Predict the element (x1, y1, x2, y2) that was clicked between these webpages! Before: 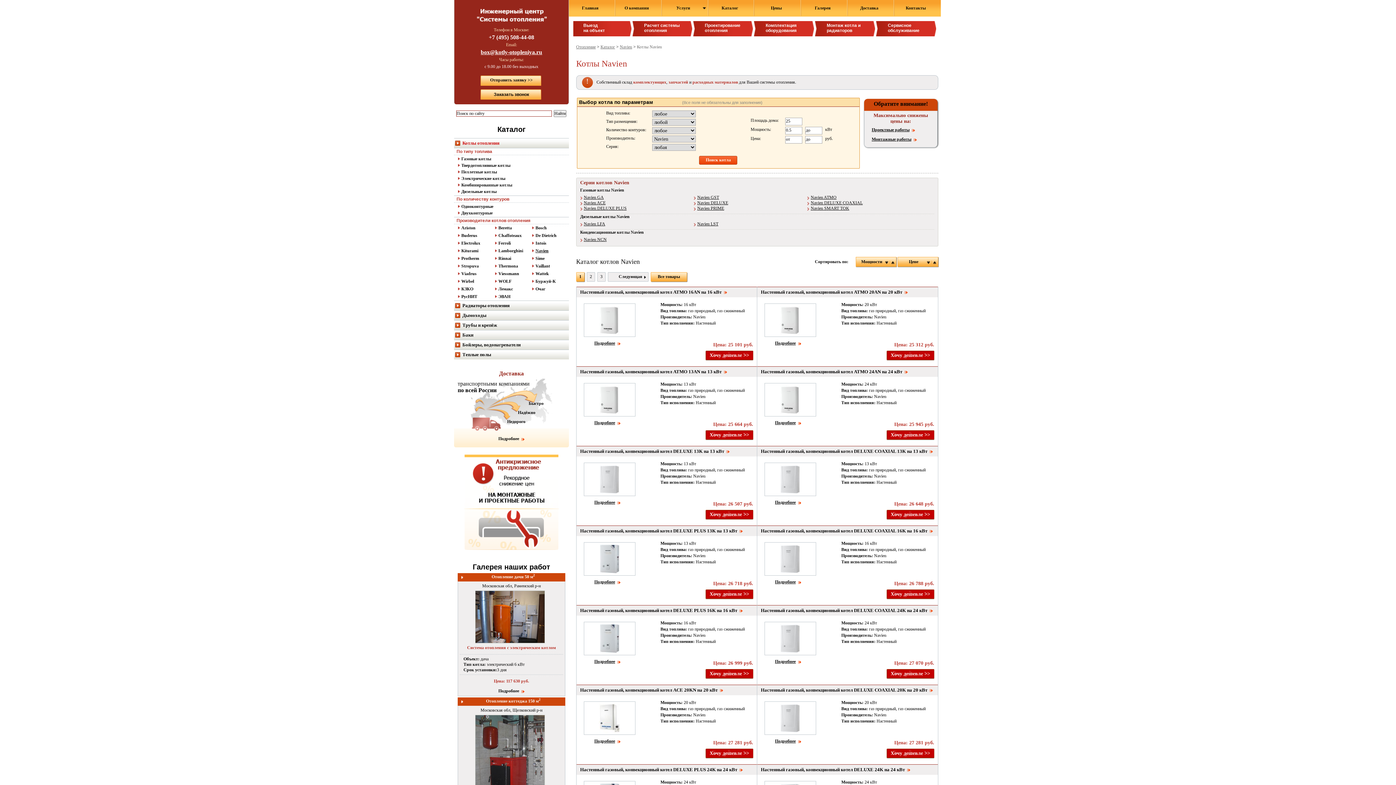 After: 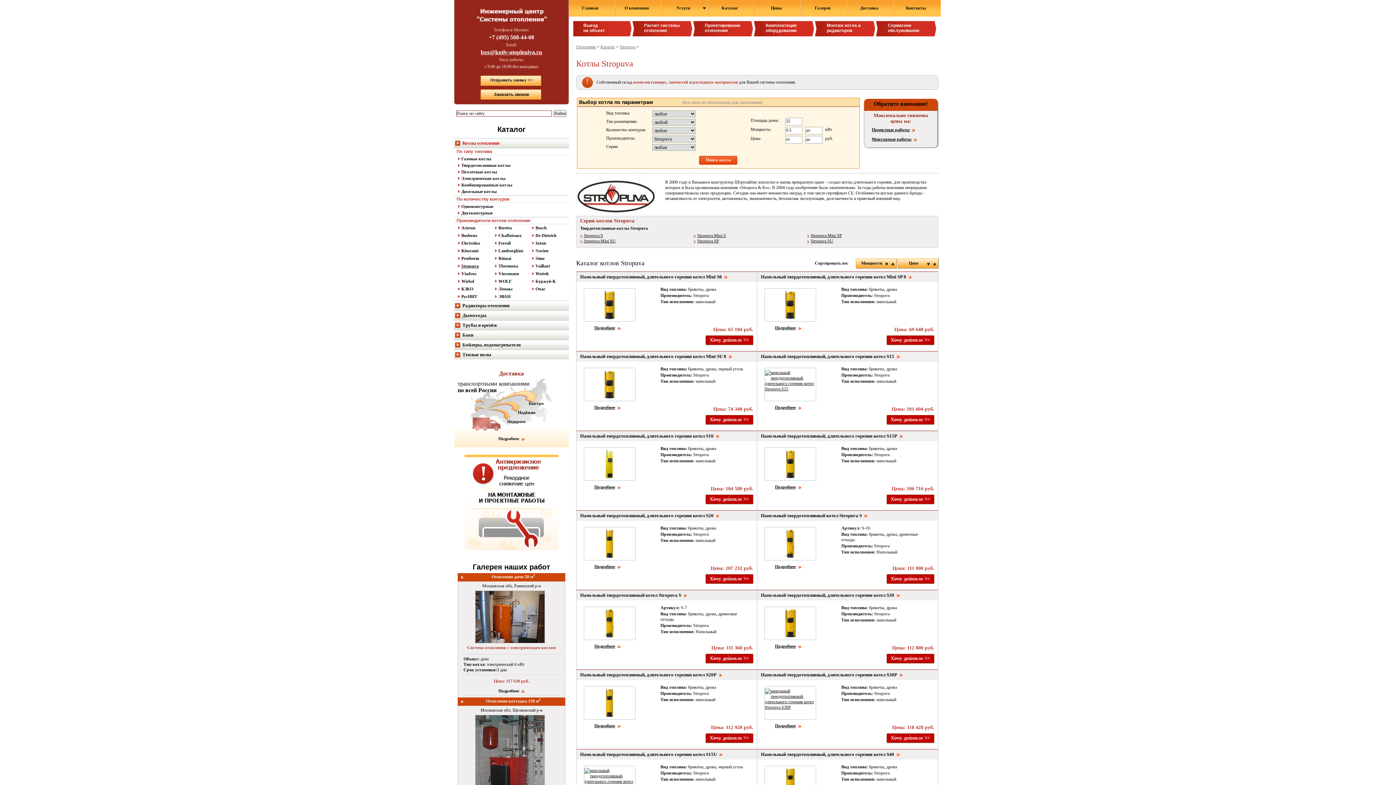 Action: bbox: (454, 263, 491, 268) label: Stropuva